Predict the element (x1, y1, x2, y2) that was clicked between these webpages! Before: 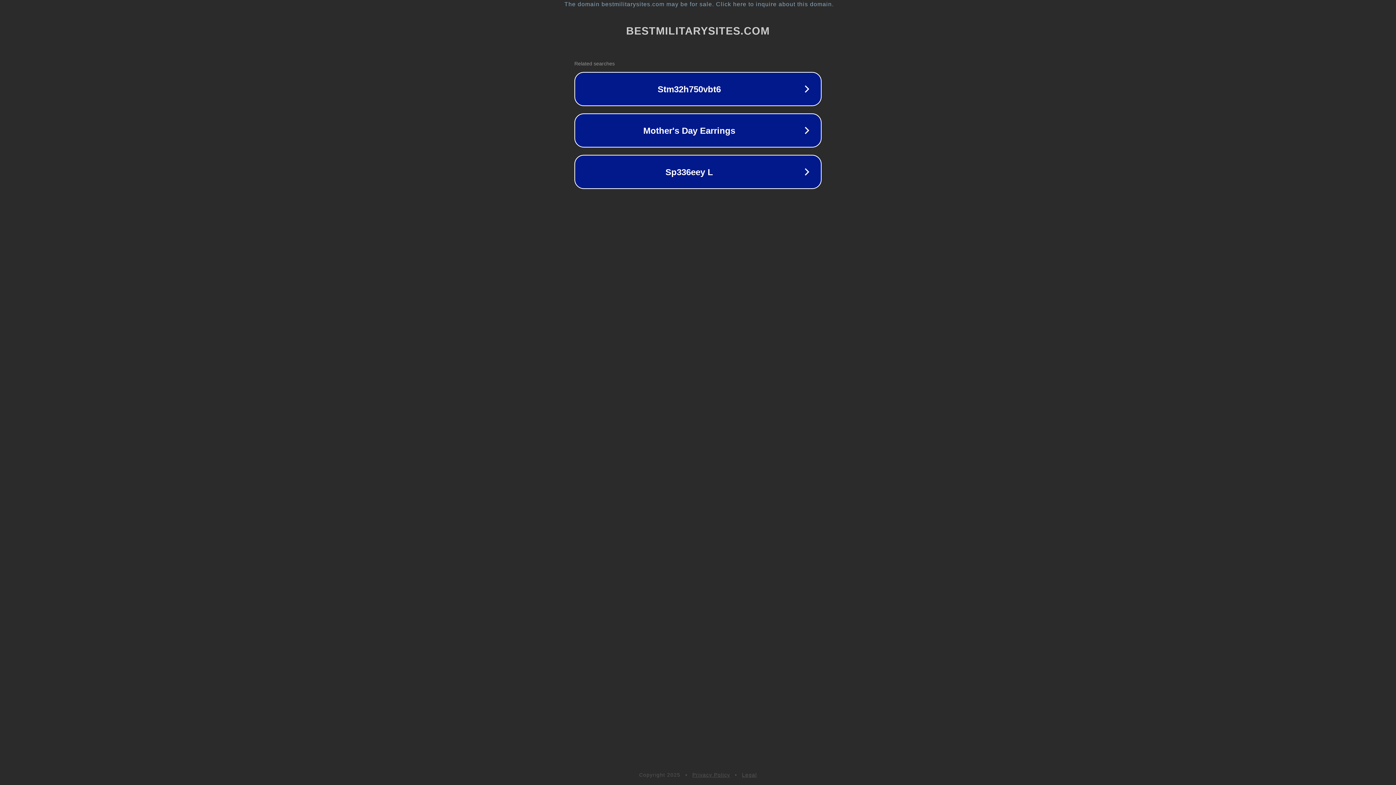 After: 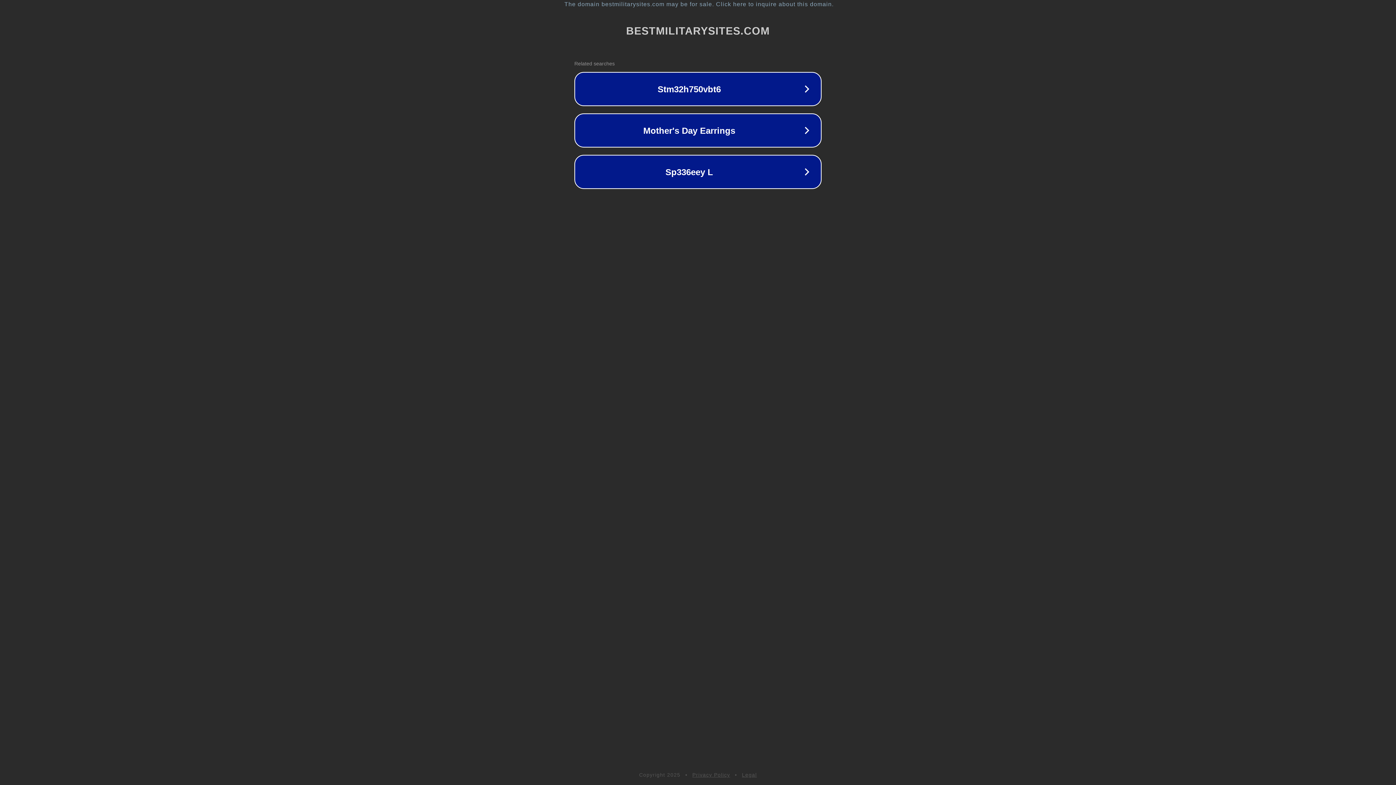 Action: label: Legal bbox: (742, 772, 757, 778)